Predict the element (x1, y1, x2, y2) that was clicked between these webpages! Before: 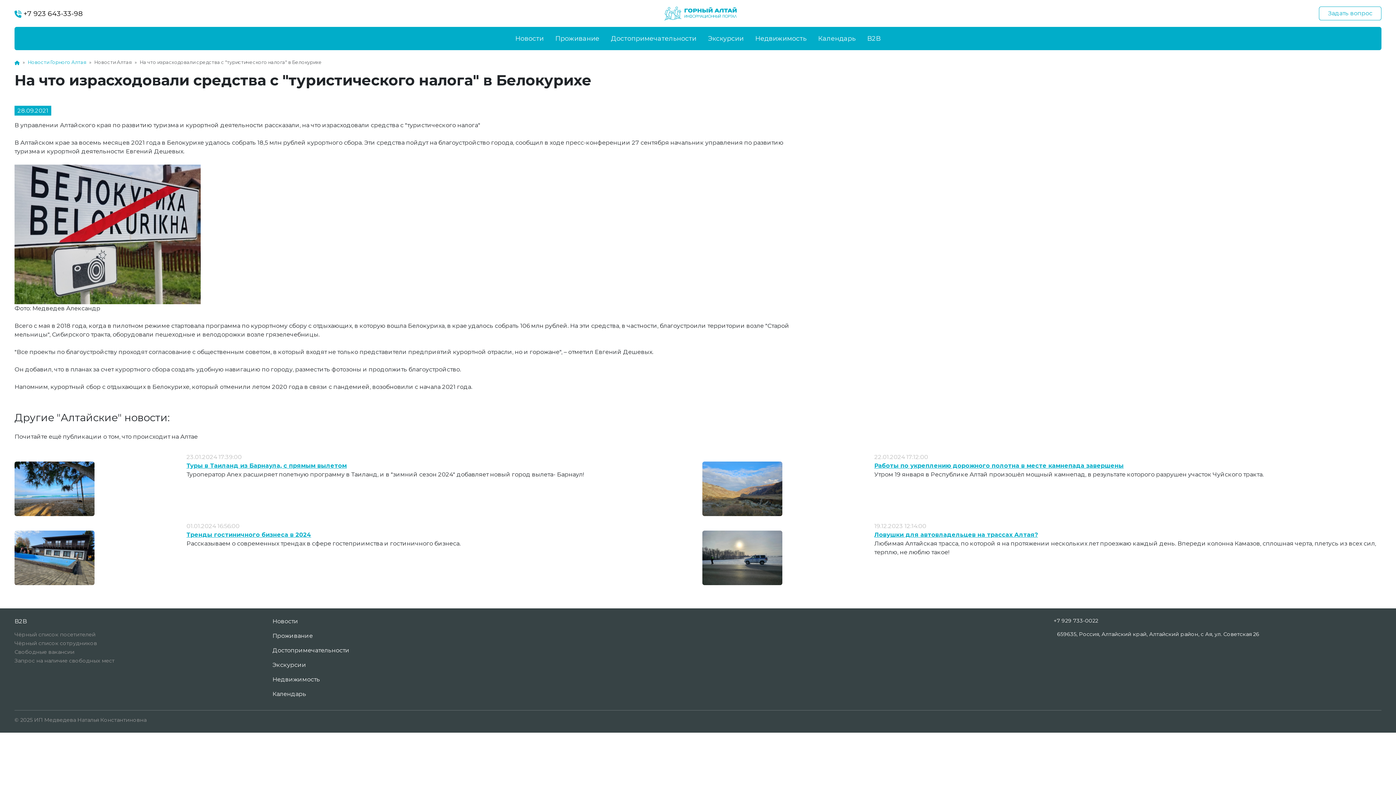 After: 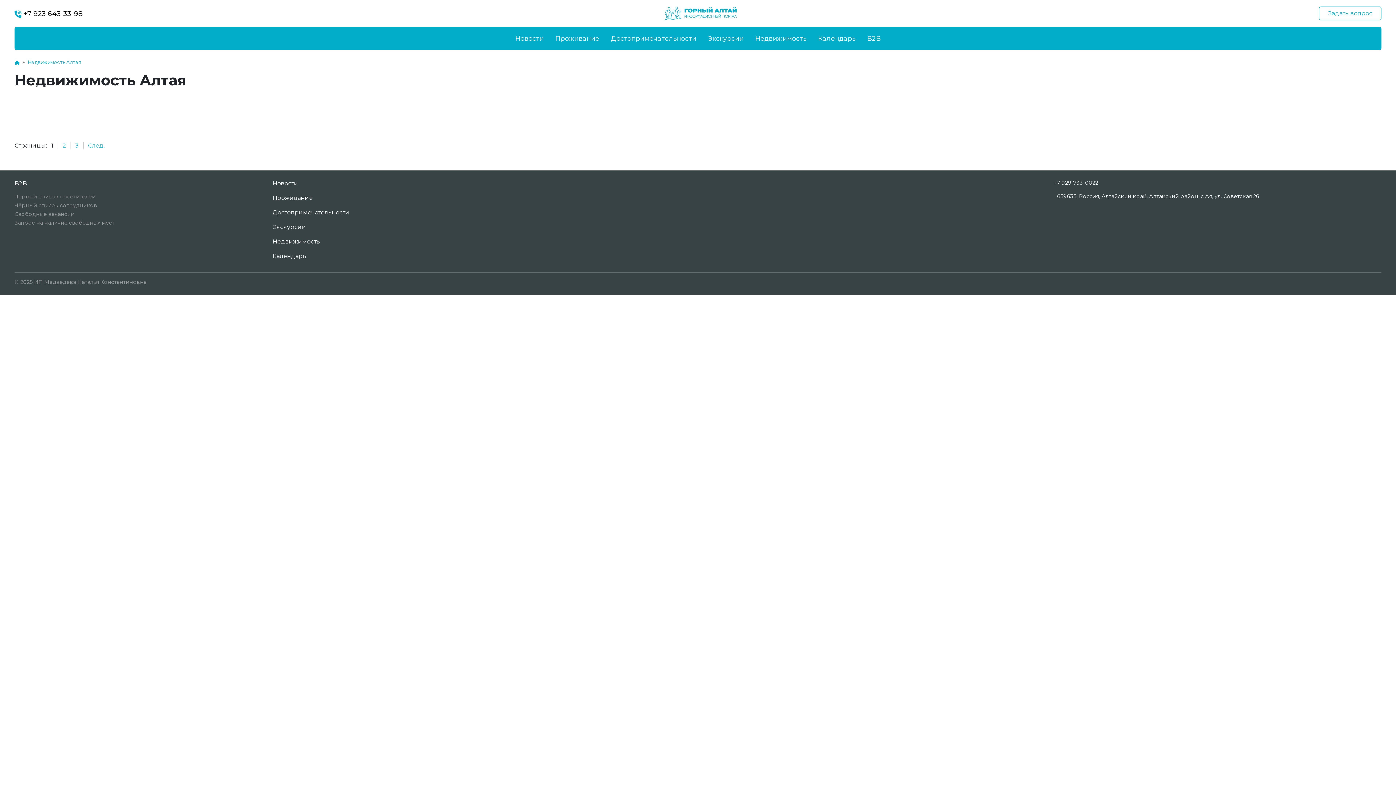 Action: bbox: (749, 29, 812, 47) label: Недвижимость